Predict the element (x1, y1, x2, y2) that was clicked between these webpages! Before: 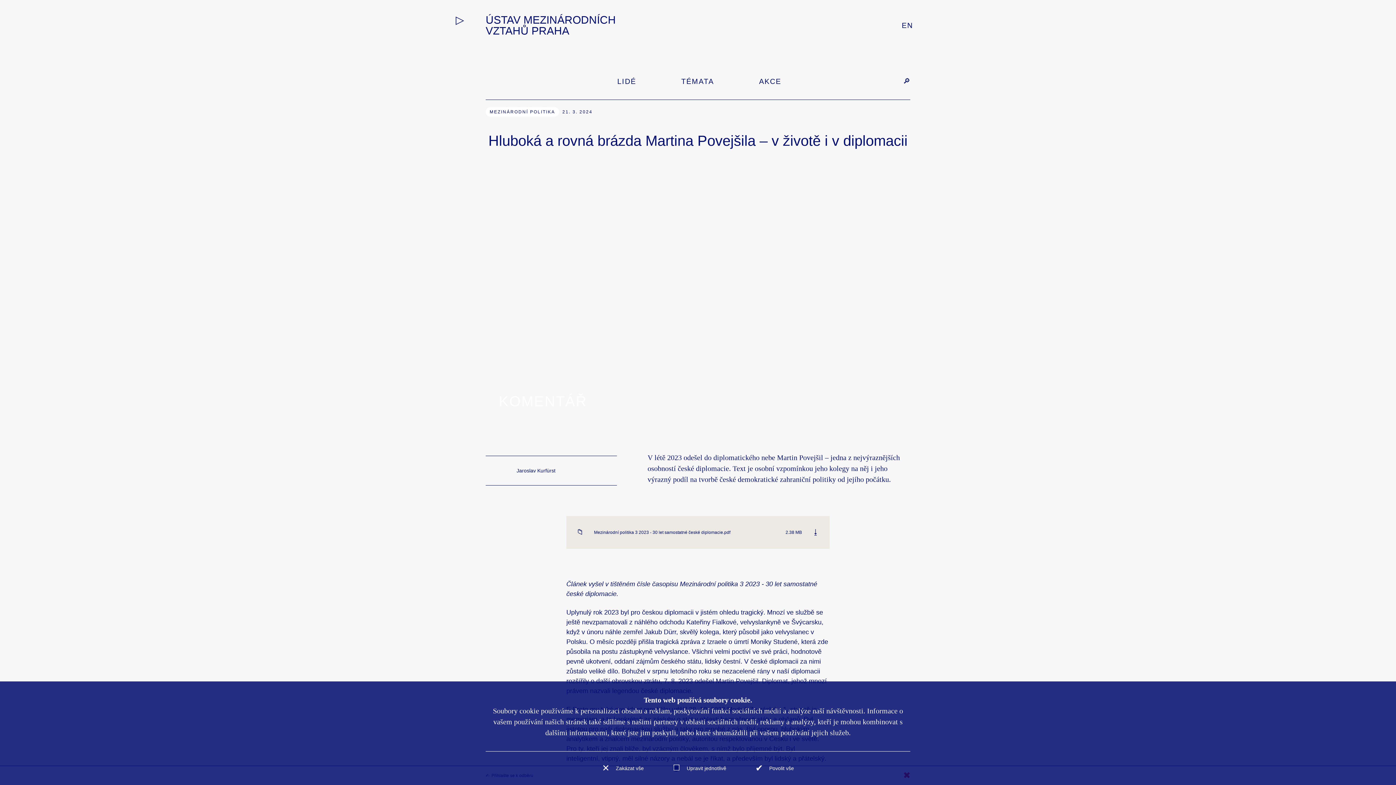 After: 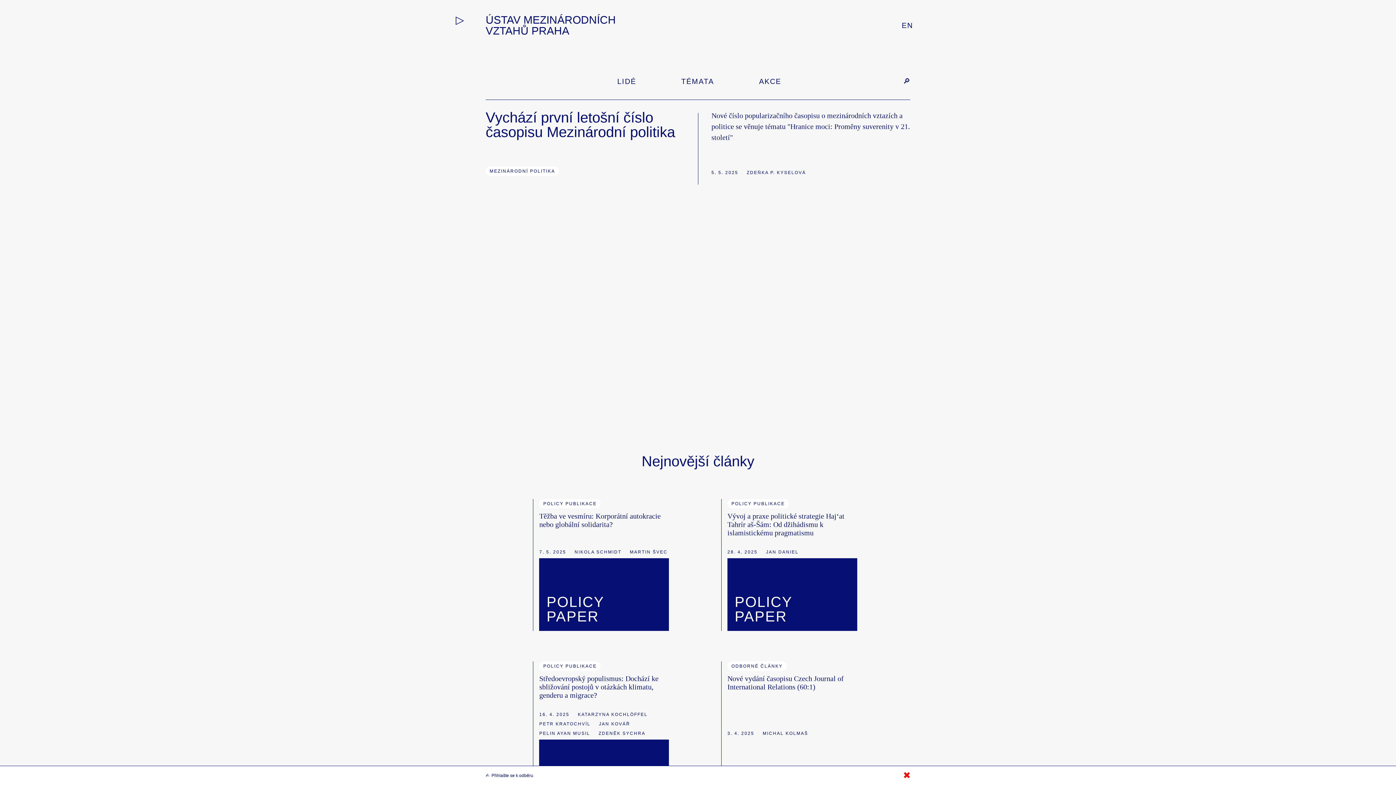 Action: bbox: (485, 14, 657, 36) label: ÚSTAV MEZINÁRODNÍCH VZTAHŮ PRAHA